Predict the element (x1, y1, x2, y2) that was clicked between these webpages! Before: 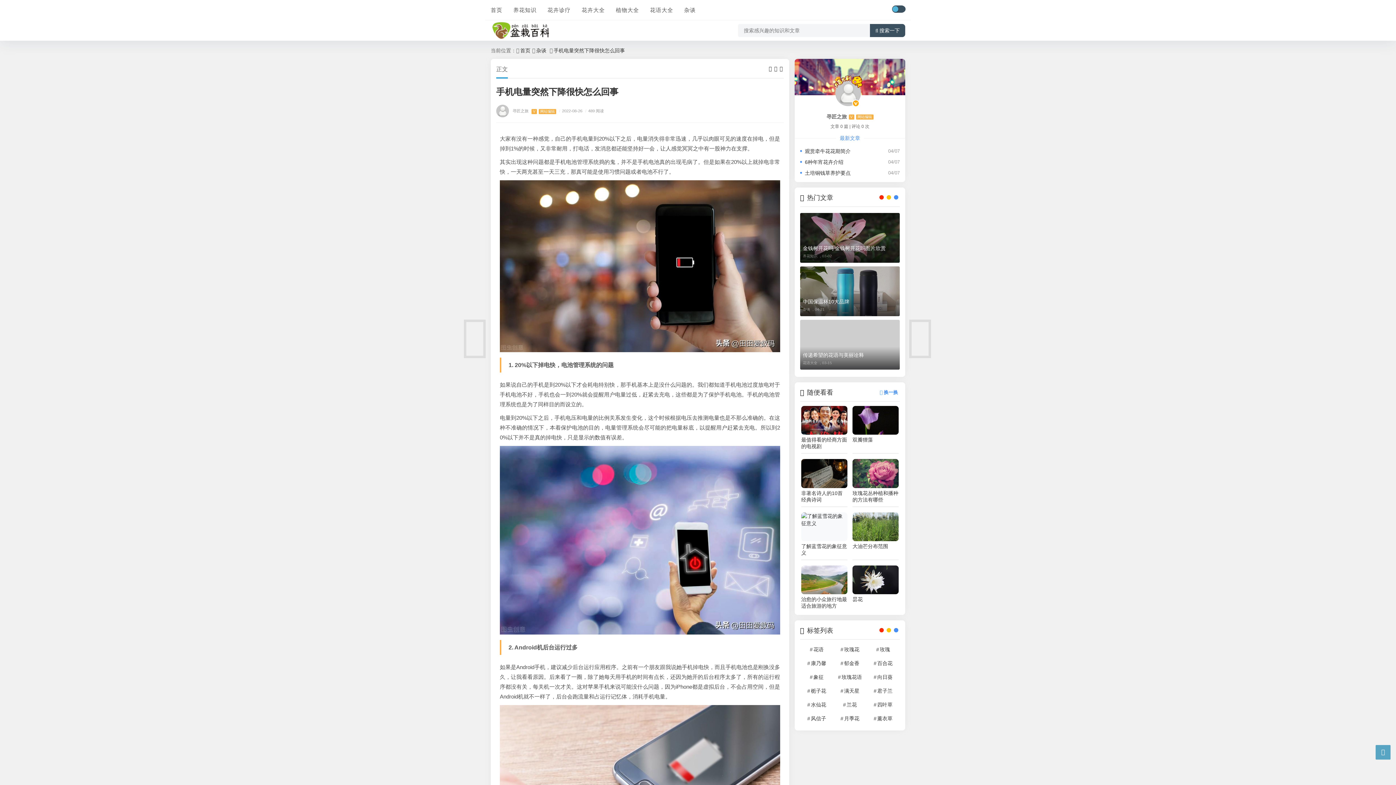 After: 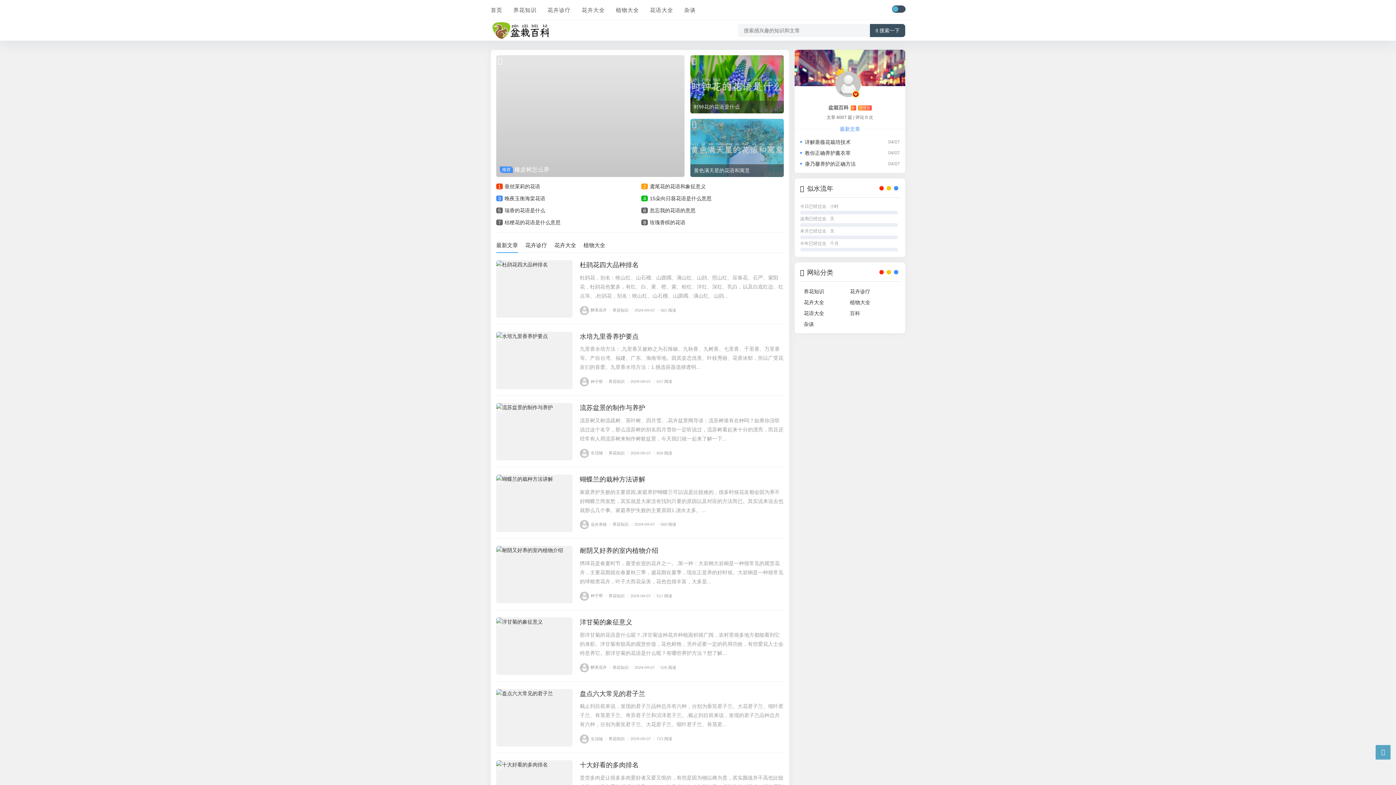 Action: label: 首页 bbox: (520, 47, 532, 53)